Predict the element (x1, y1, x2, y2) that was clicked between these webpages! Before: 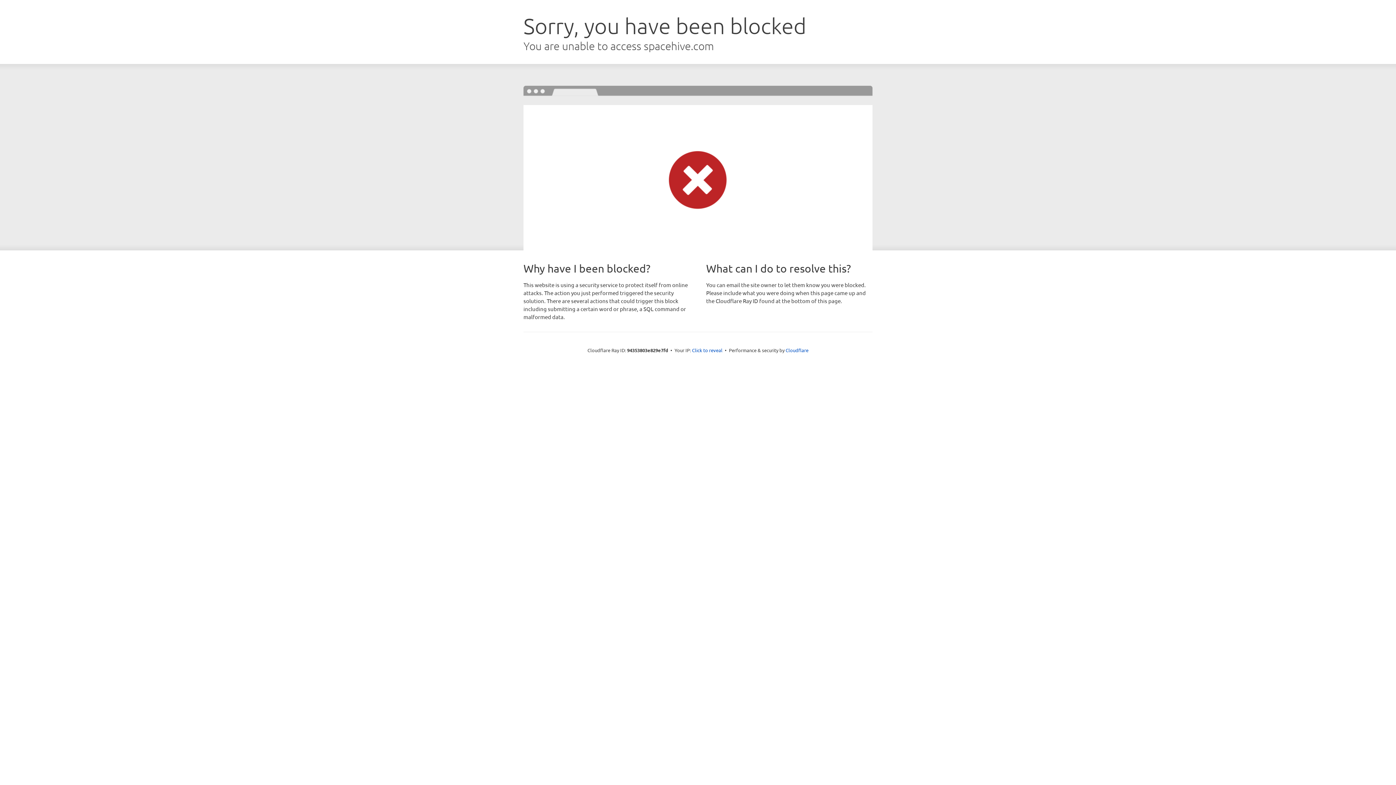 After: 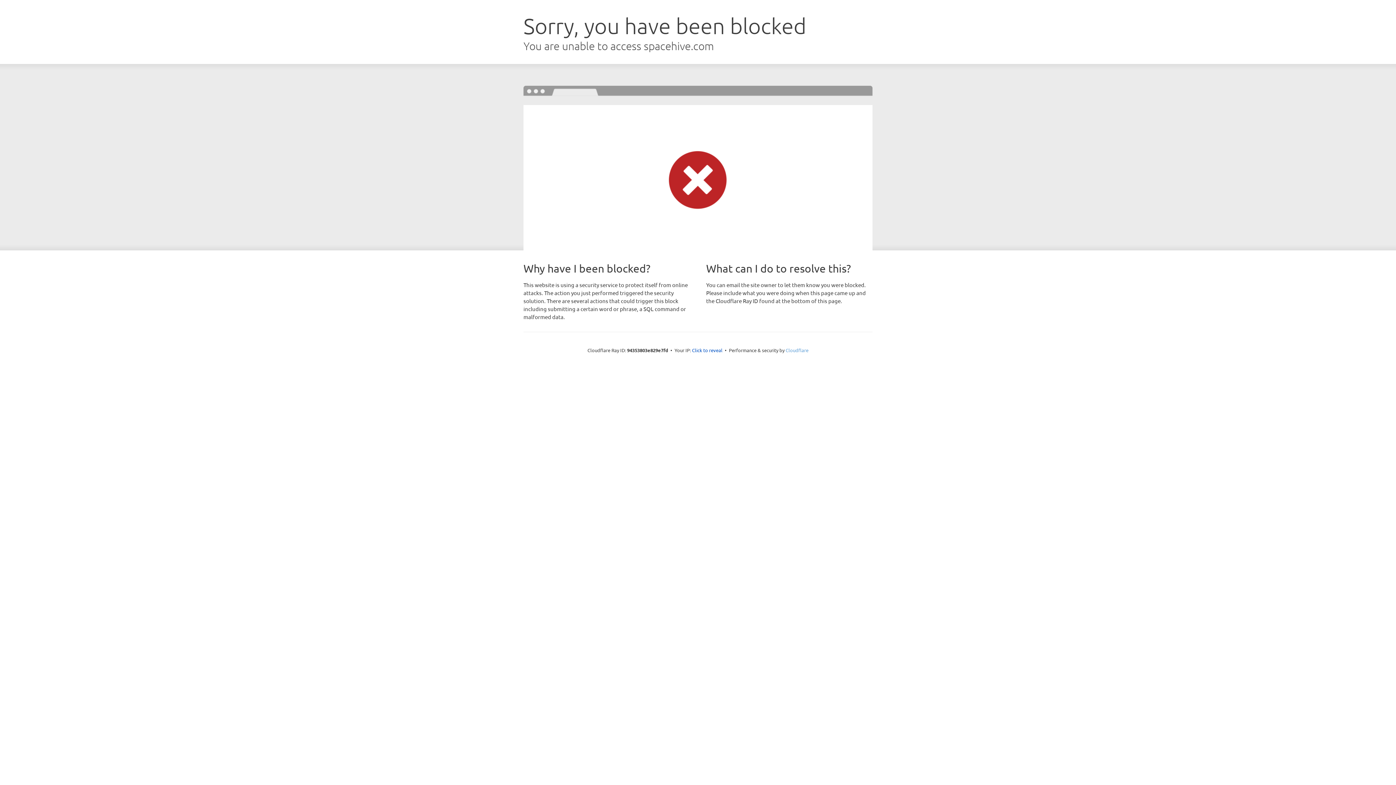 Action: bbox: (785, 347, 808, 353) label: Cloudflare